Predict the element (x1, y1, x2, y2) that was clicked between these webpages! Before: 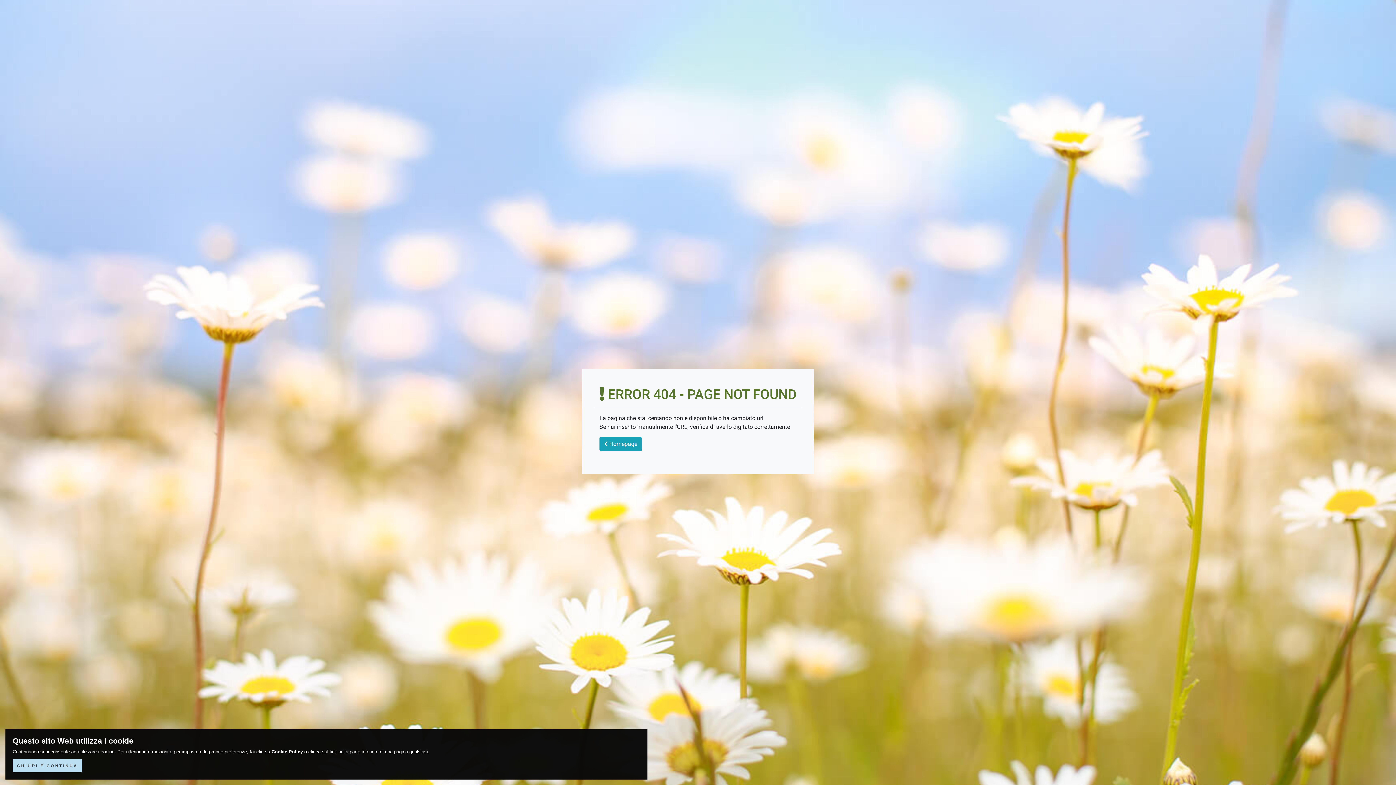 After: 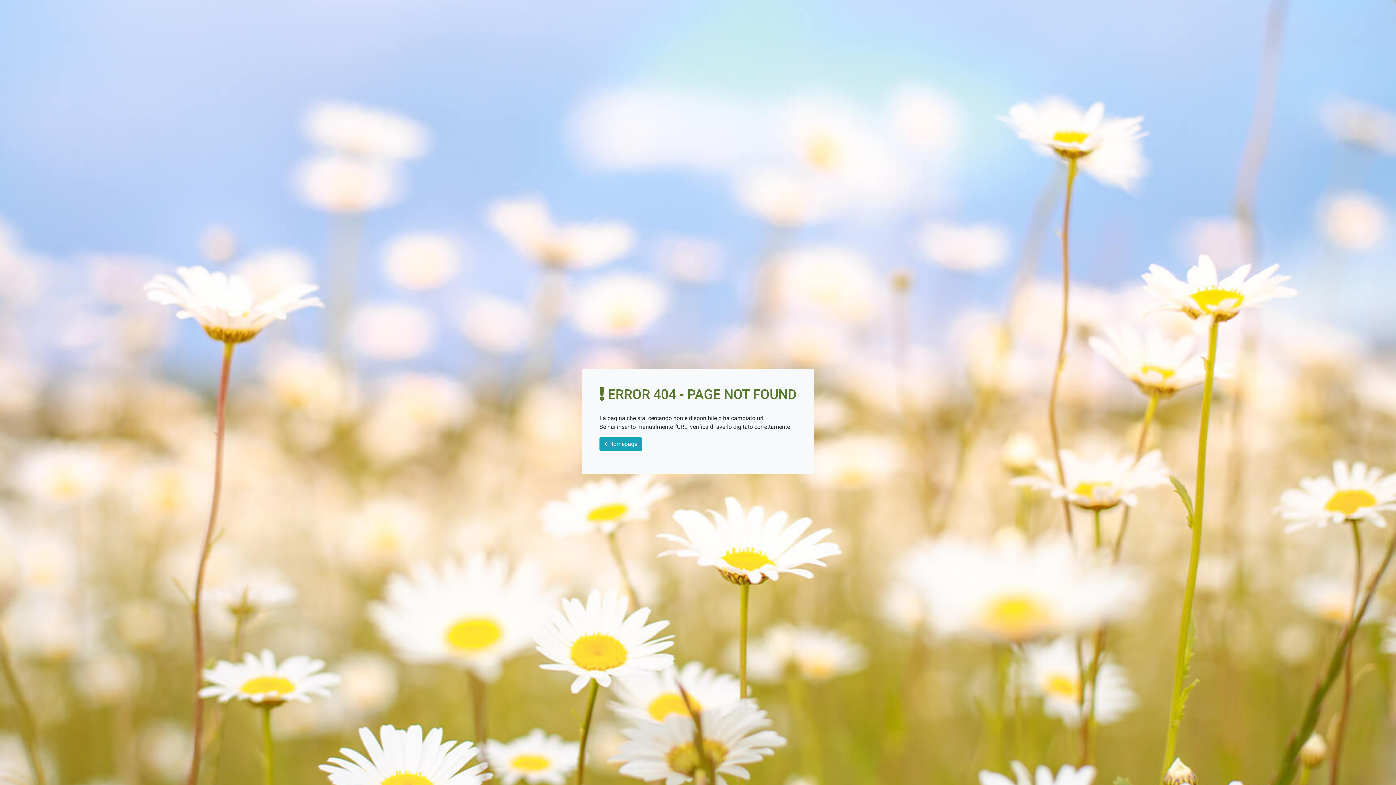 Action: label: CHIUDI E CONTINUA bbox: (12, 759, 82, 772)